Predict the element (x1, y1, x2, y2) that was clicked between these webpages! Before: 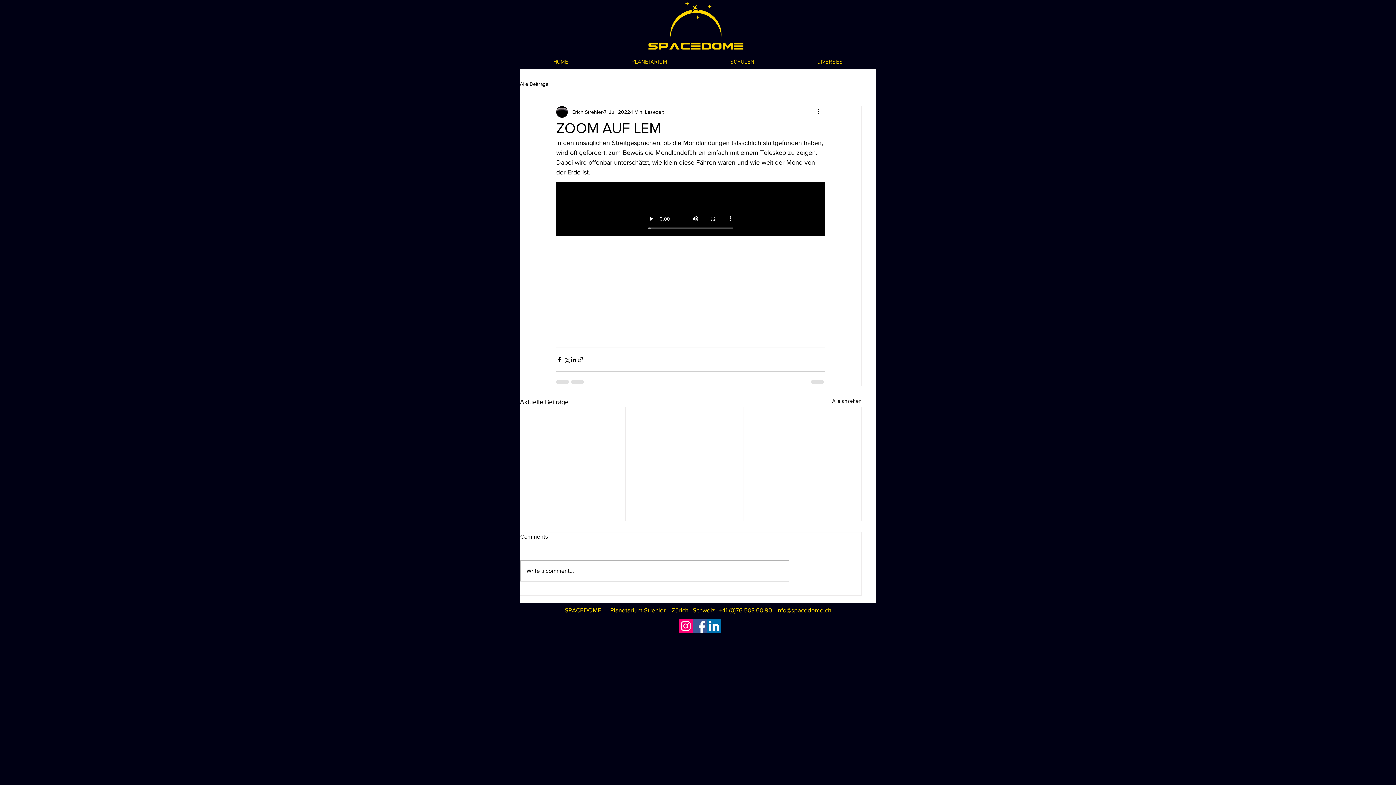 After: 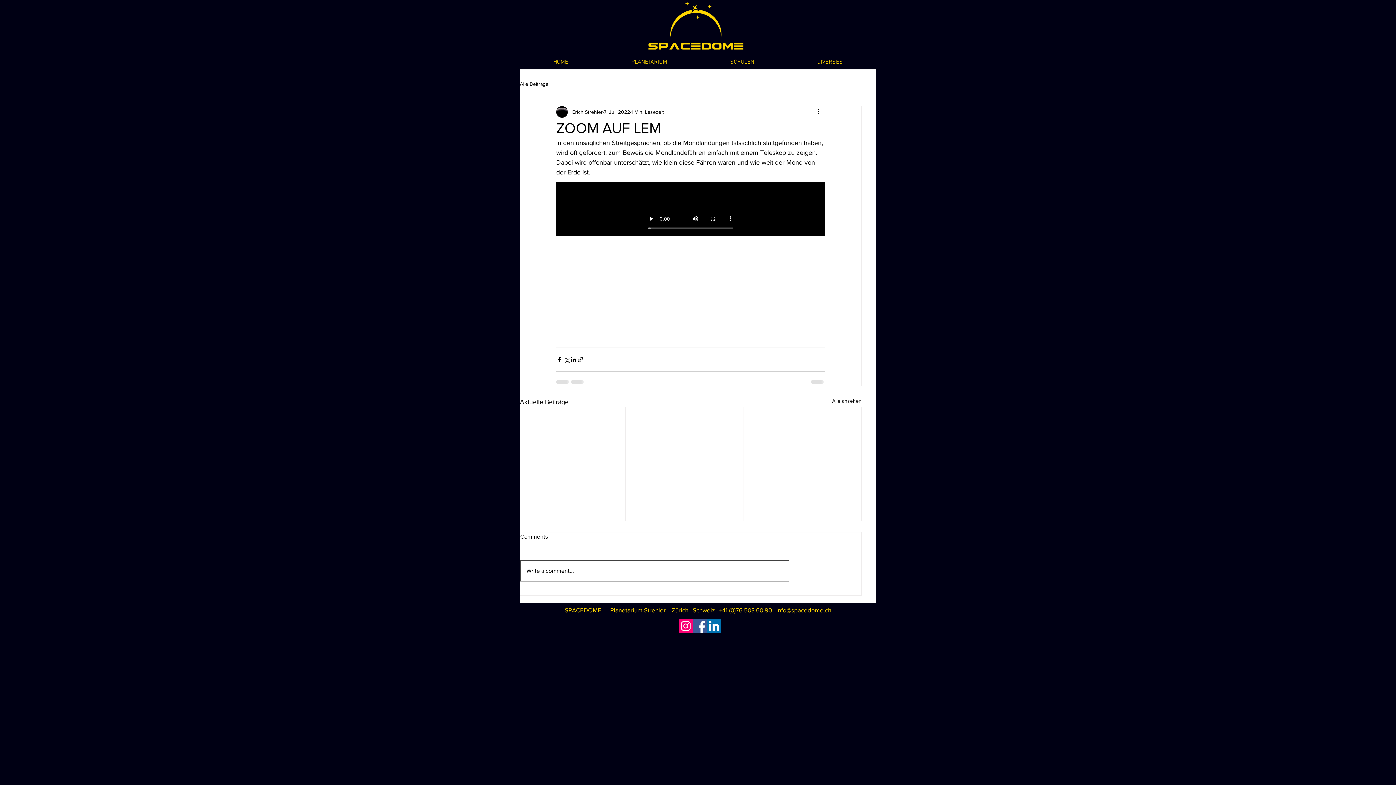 Action: label: Write a comment... bbox: (520, 560, 789, 581)